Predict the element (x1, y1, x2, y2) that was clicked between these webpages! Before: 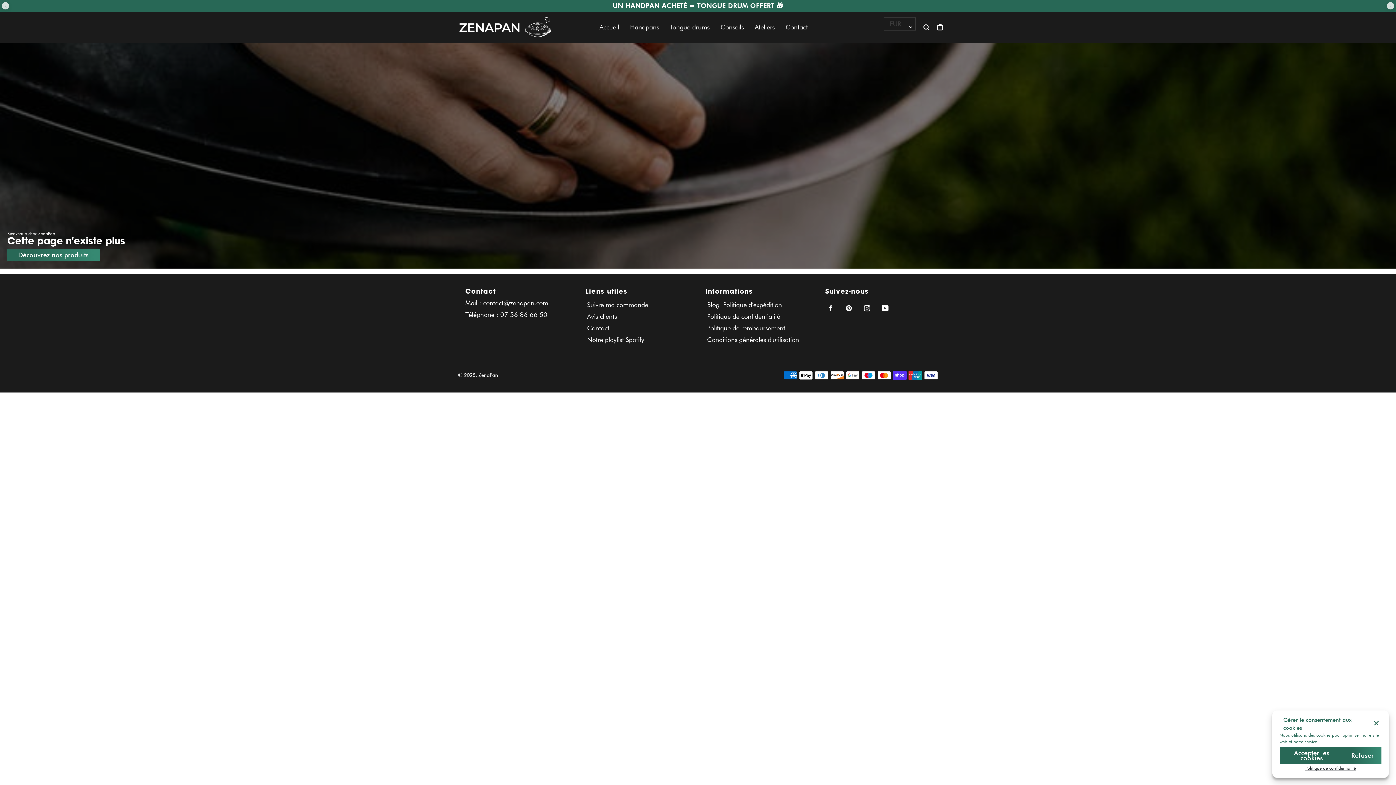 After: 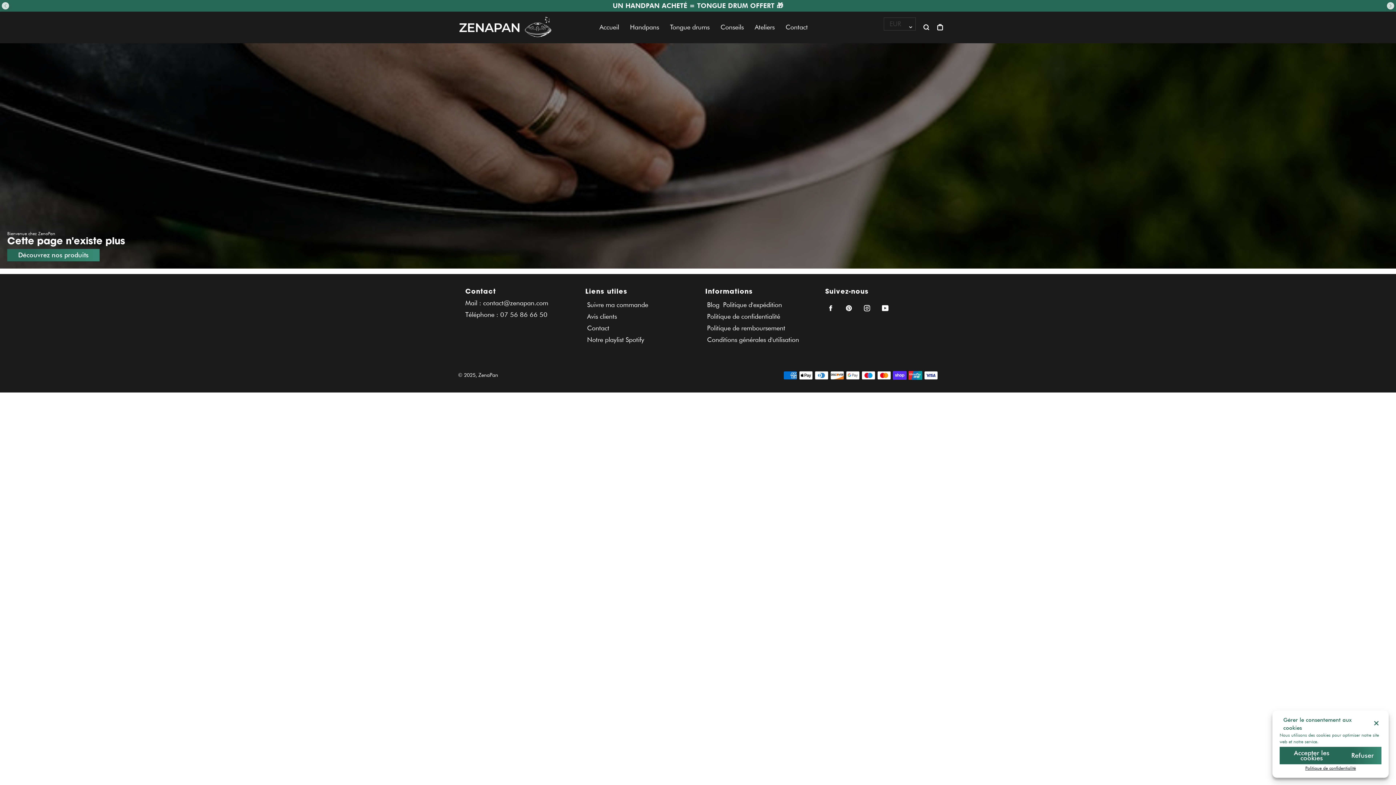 Action: label: Diapositive suivante bbox: (1387, 2, 1394, 9)